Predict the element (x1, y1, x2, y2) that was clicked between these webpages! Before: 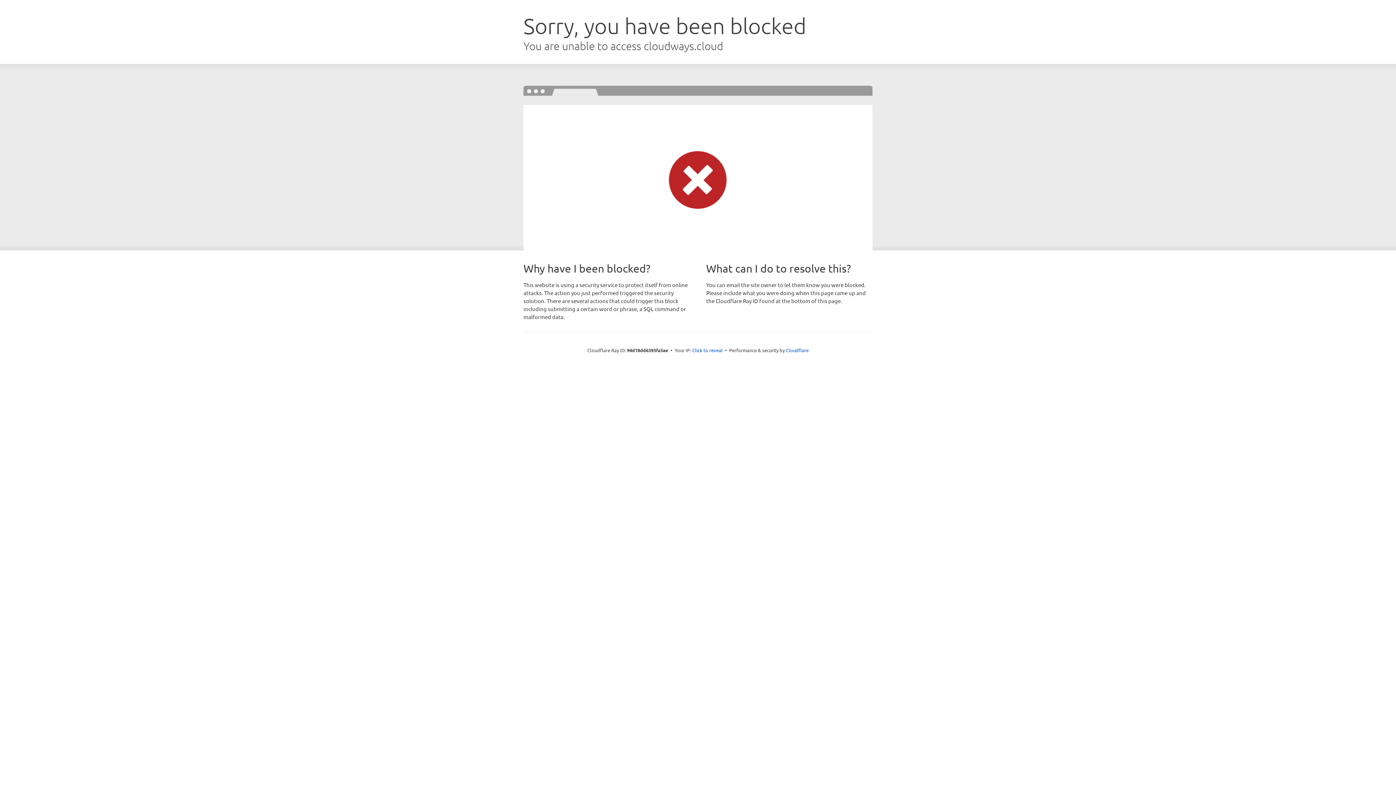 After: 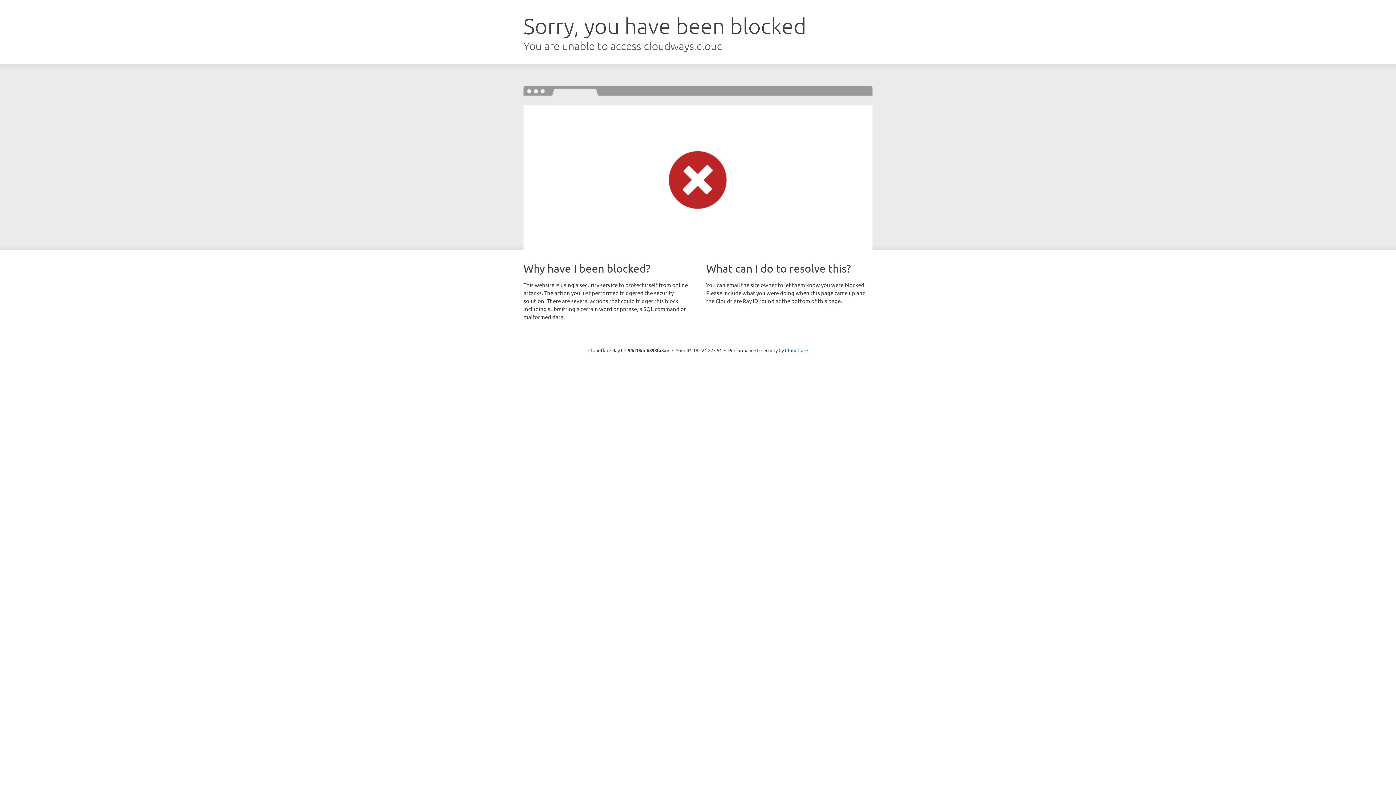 Action: bbox: (692, 346, 722, 353) label: Click to reveal